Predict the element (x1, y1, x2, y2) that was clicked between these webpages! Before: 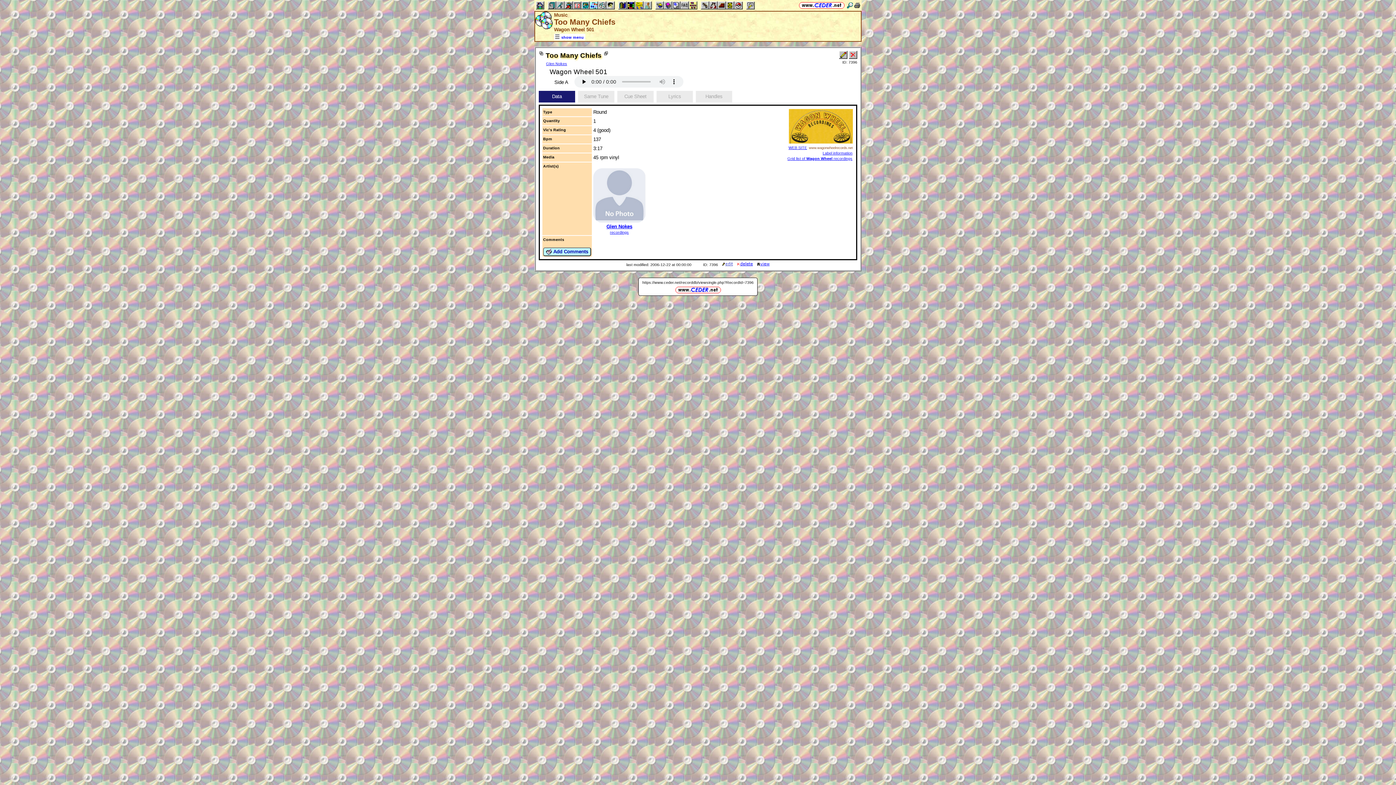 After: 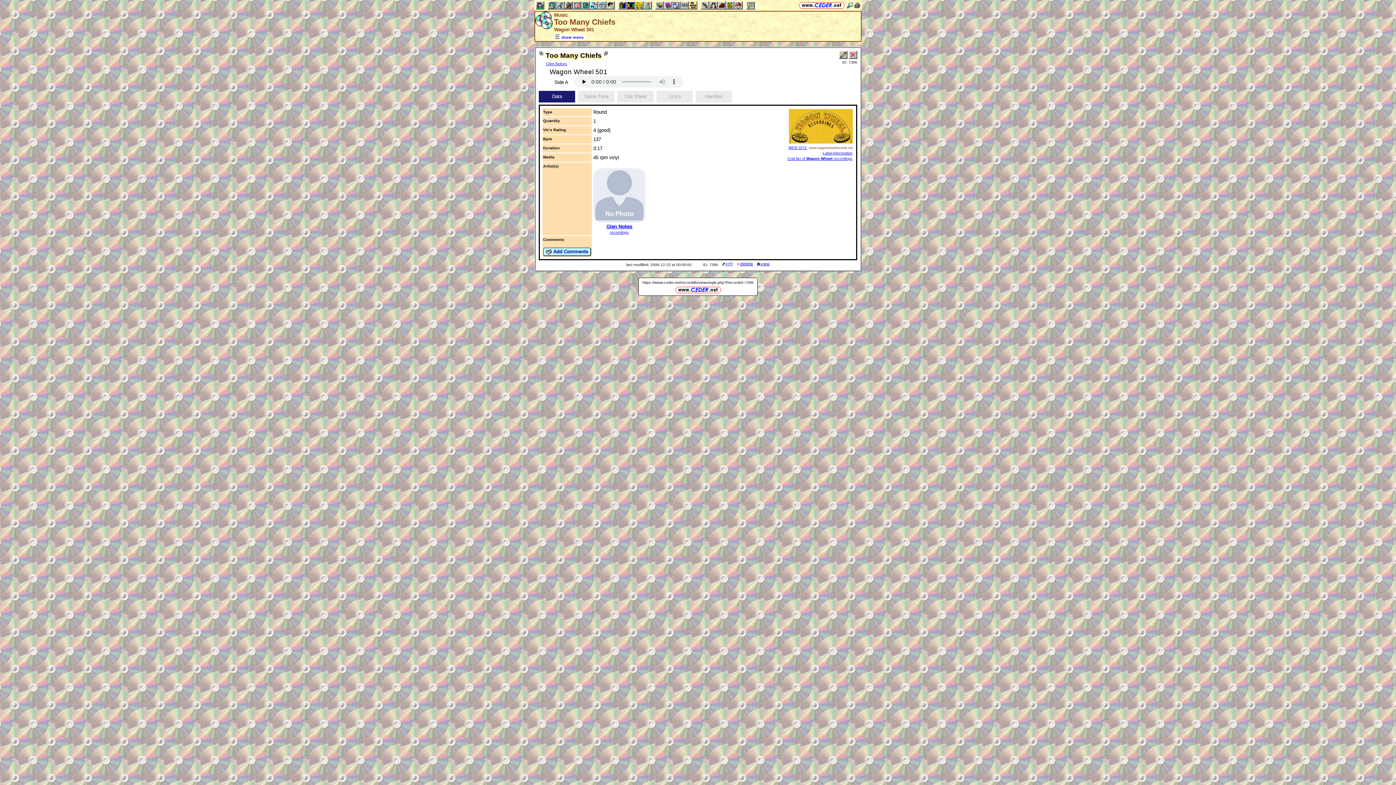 Action: label: https://www.ceder.net/recorddb/viewsingle.php?RecordId=7396 bbox: (642, 280, 753, 284)